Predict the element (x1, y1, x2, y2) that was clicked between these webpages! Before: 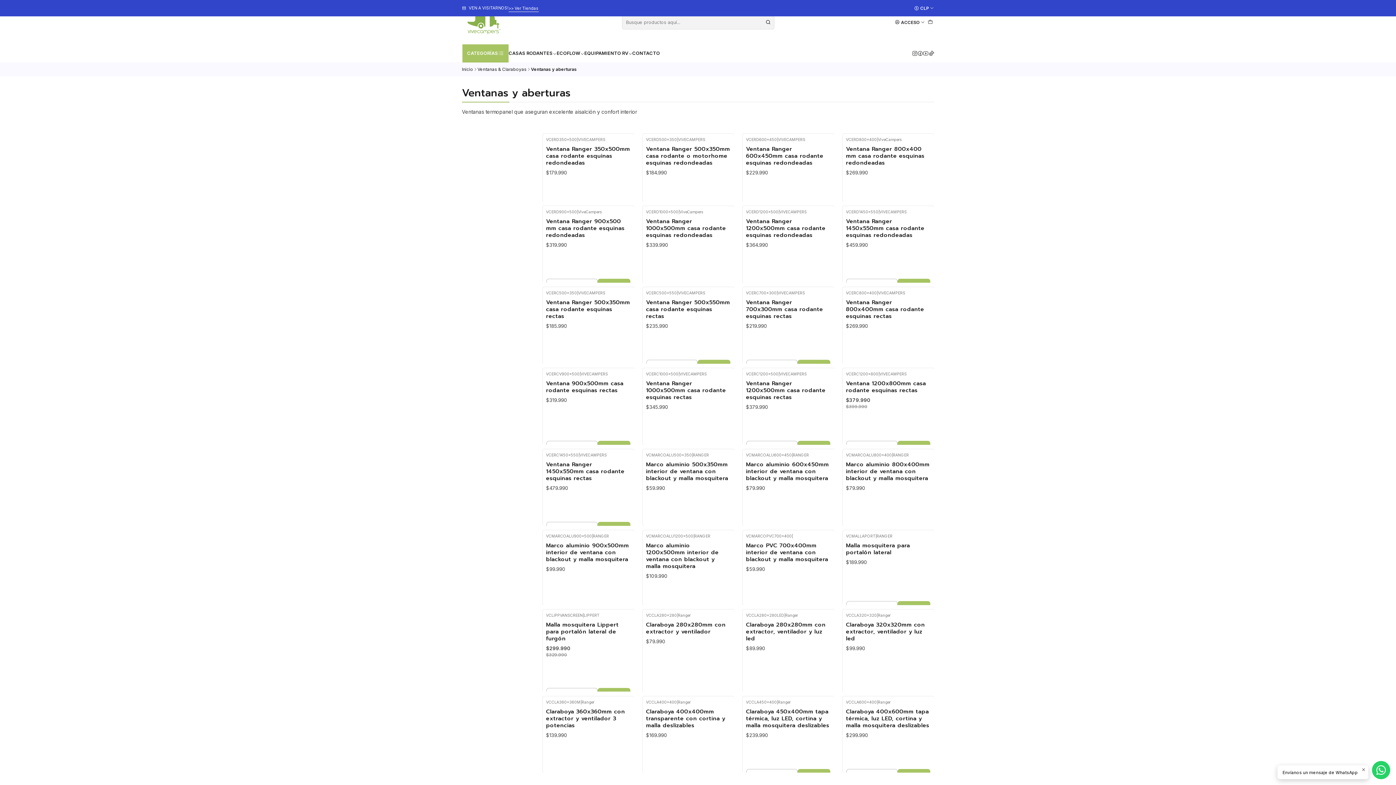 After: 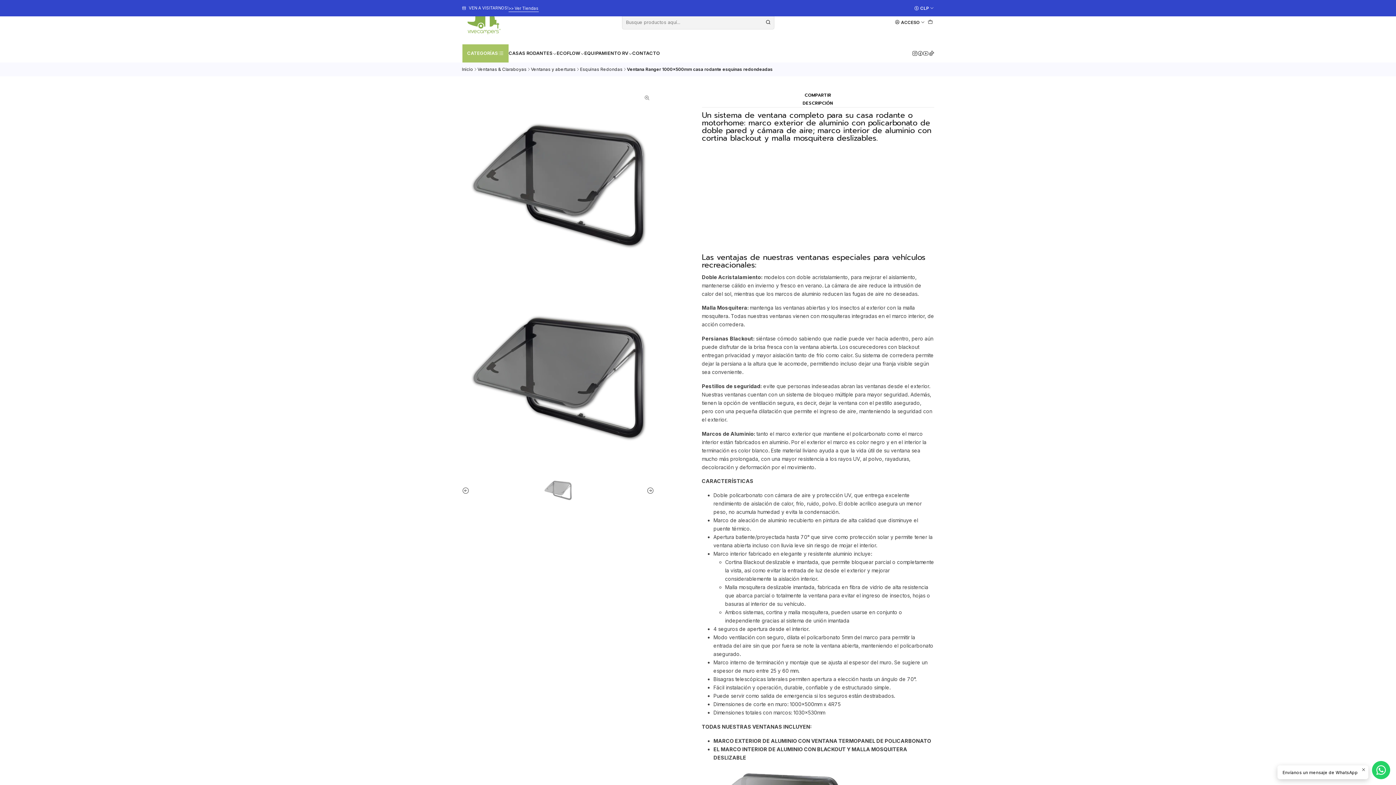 Action: bbox: (646, 217, 730, 239) label: Ventana Ranger 1000x500mm casa rodante esquinas redondeadas